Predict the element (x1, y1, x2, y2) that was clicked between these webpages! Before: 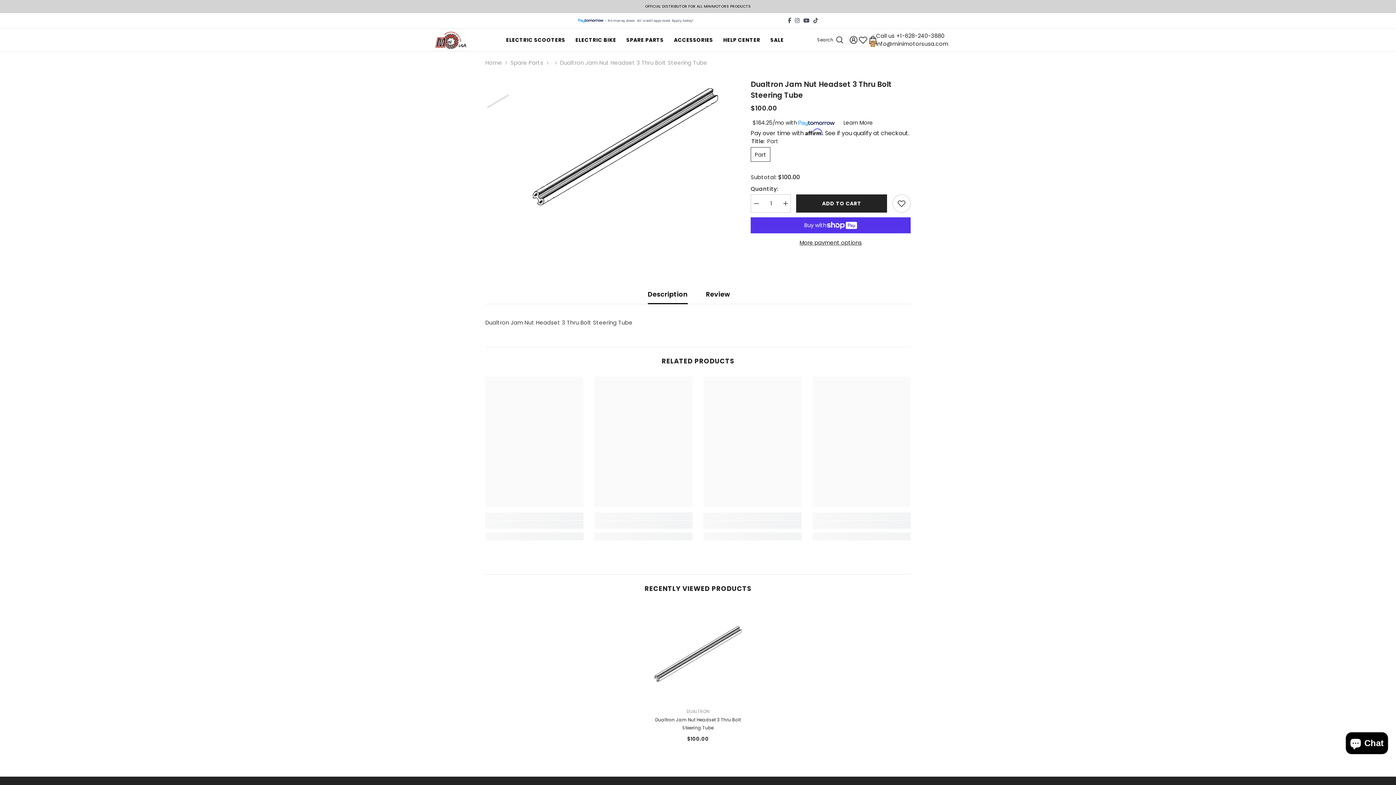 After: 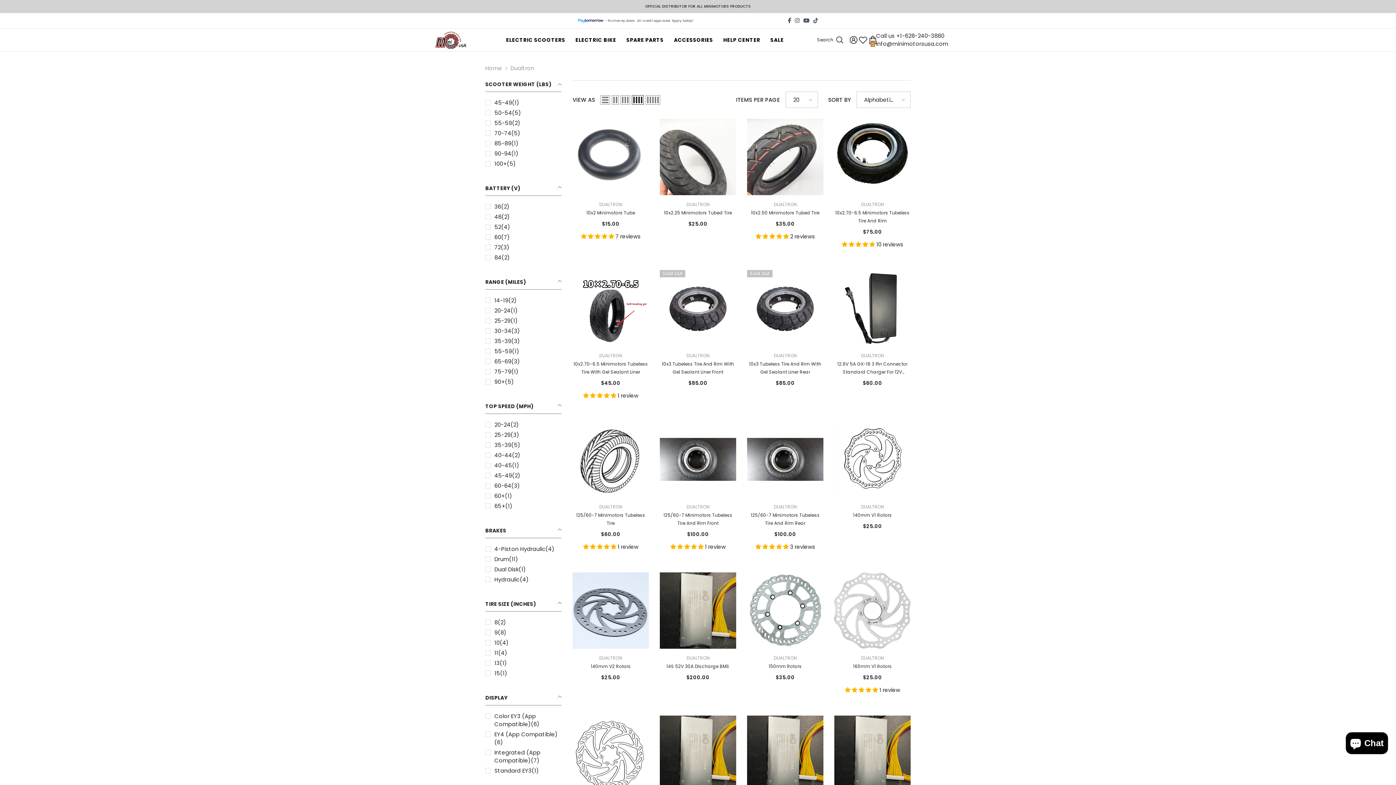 Action: label: DUALTRON bbox: (686, 708, 709, 714)